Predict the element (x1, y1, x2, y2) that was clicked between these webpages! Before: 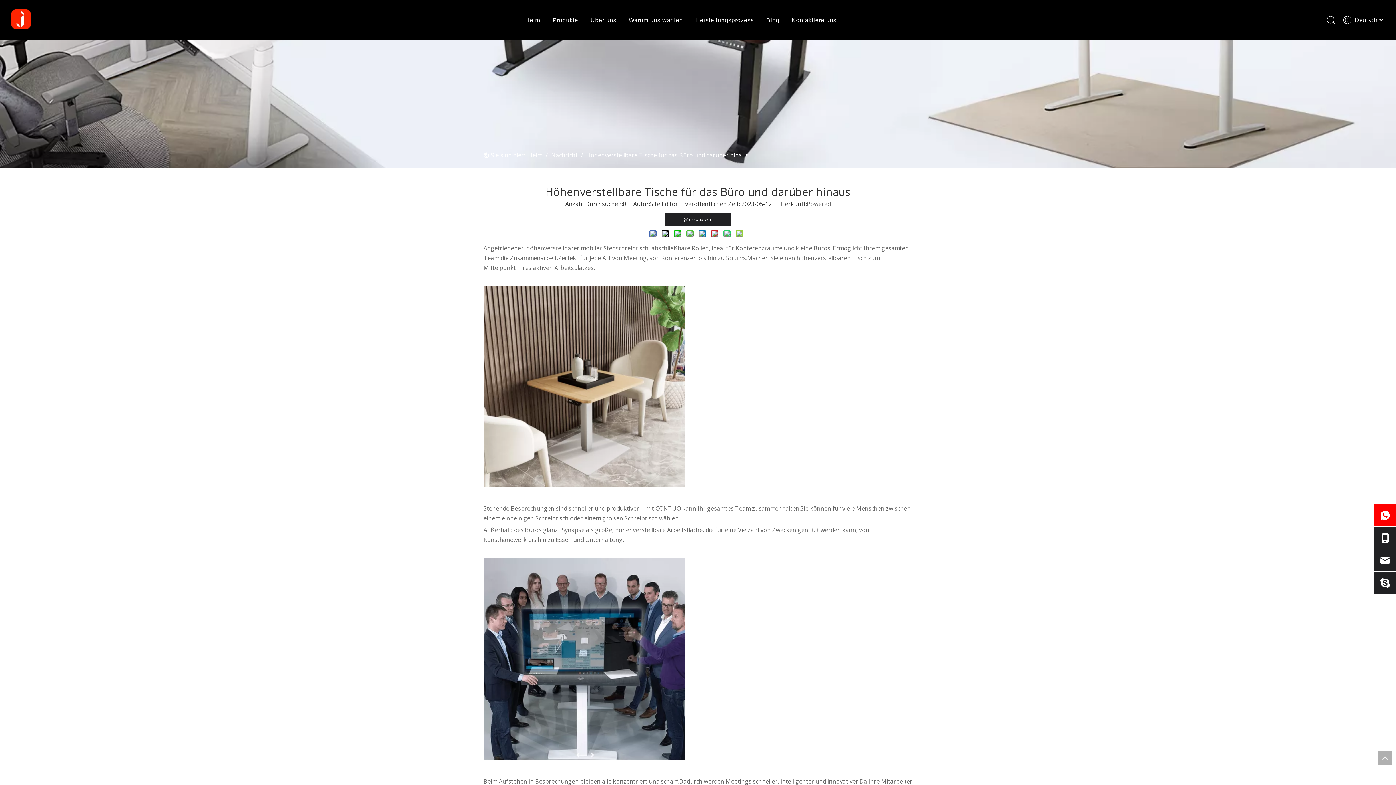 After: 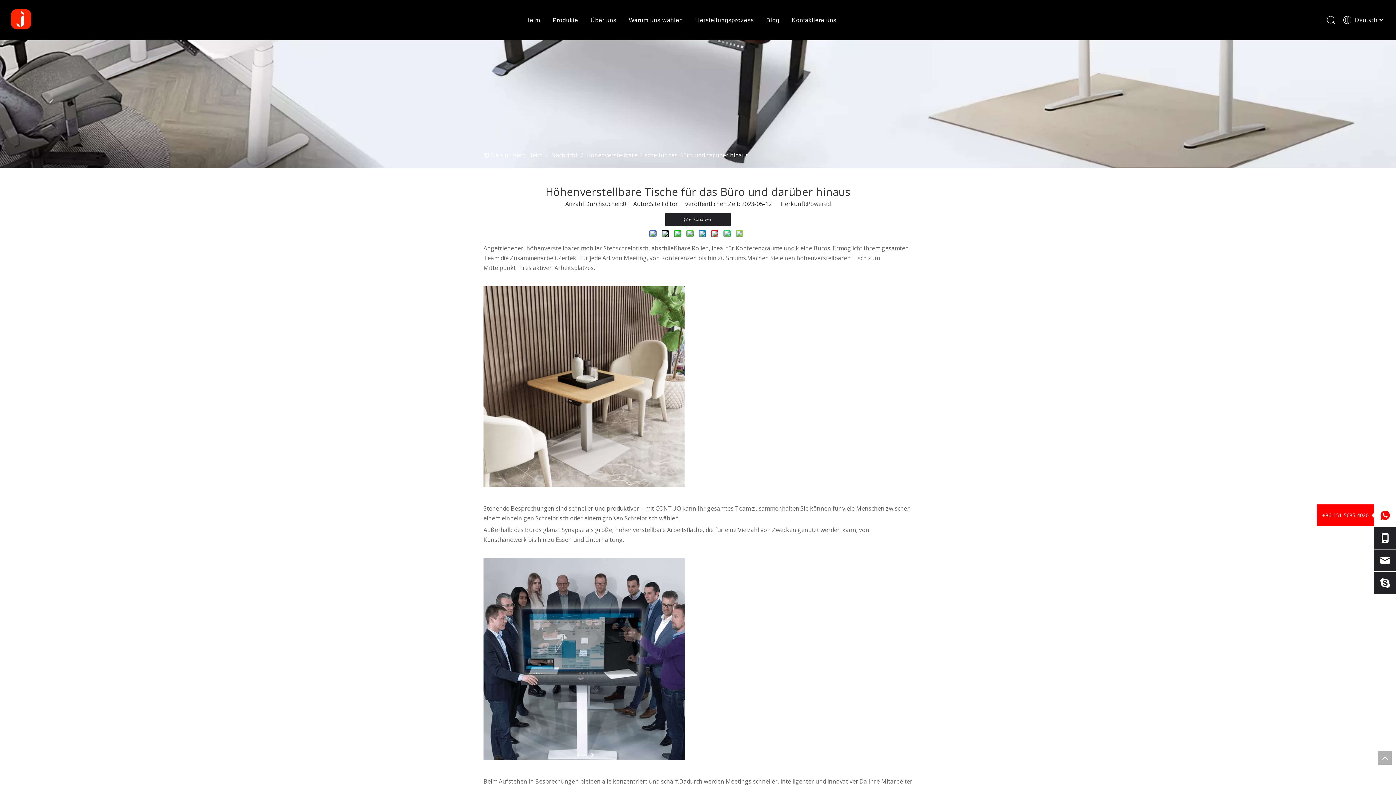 Action: bbox: (1374, 504, 1396, 526)